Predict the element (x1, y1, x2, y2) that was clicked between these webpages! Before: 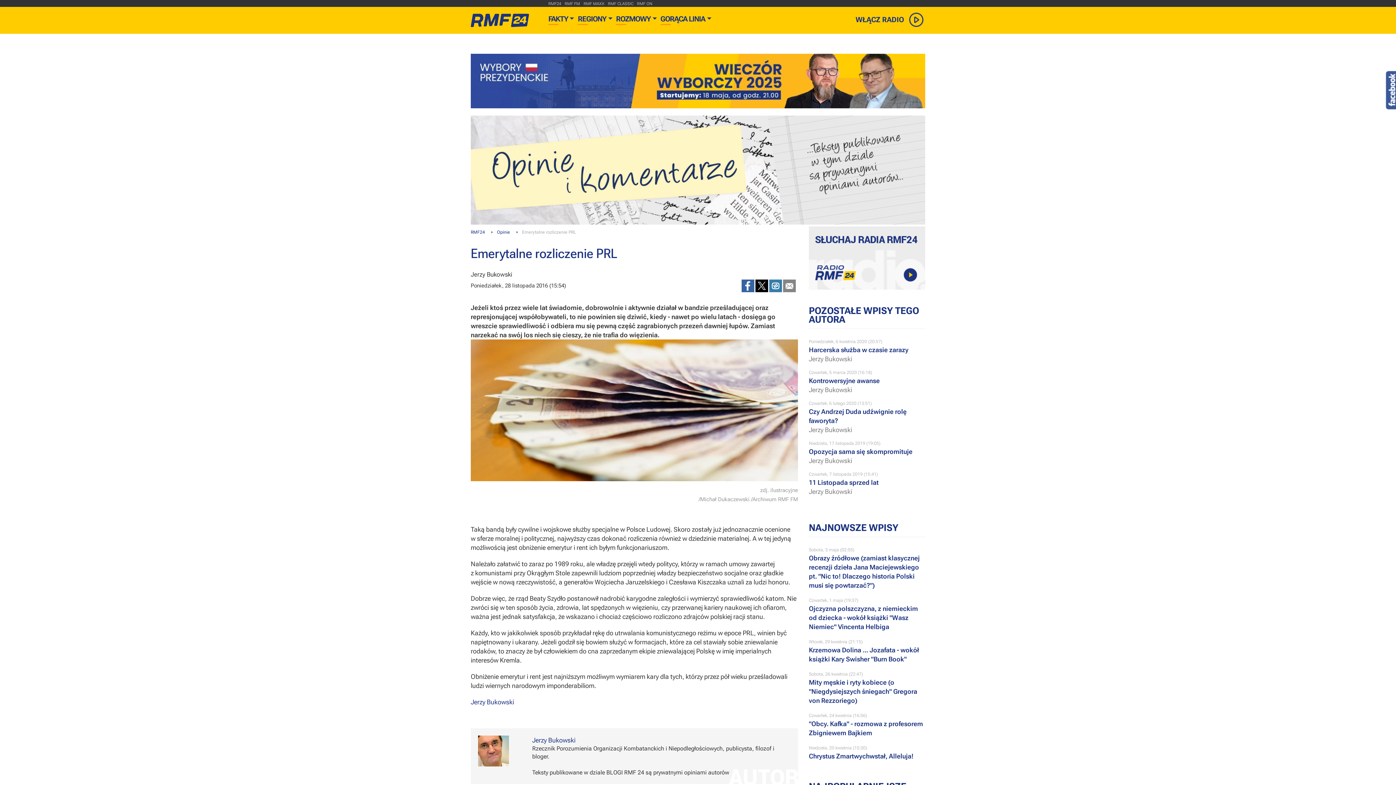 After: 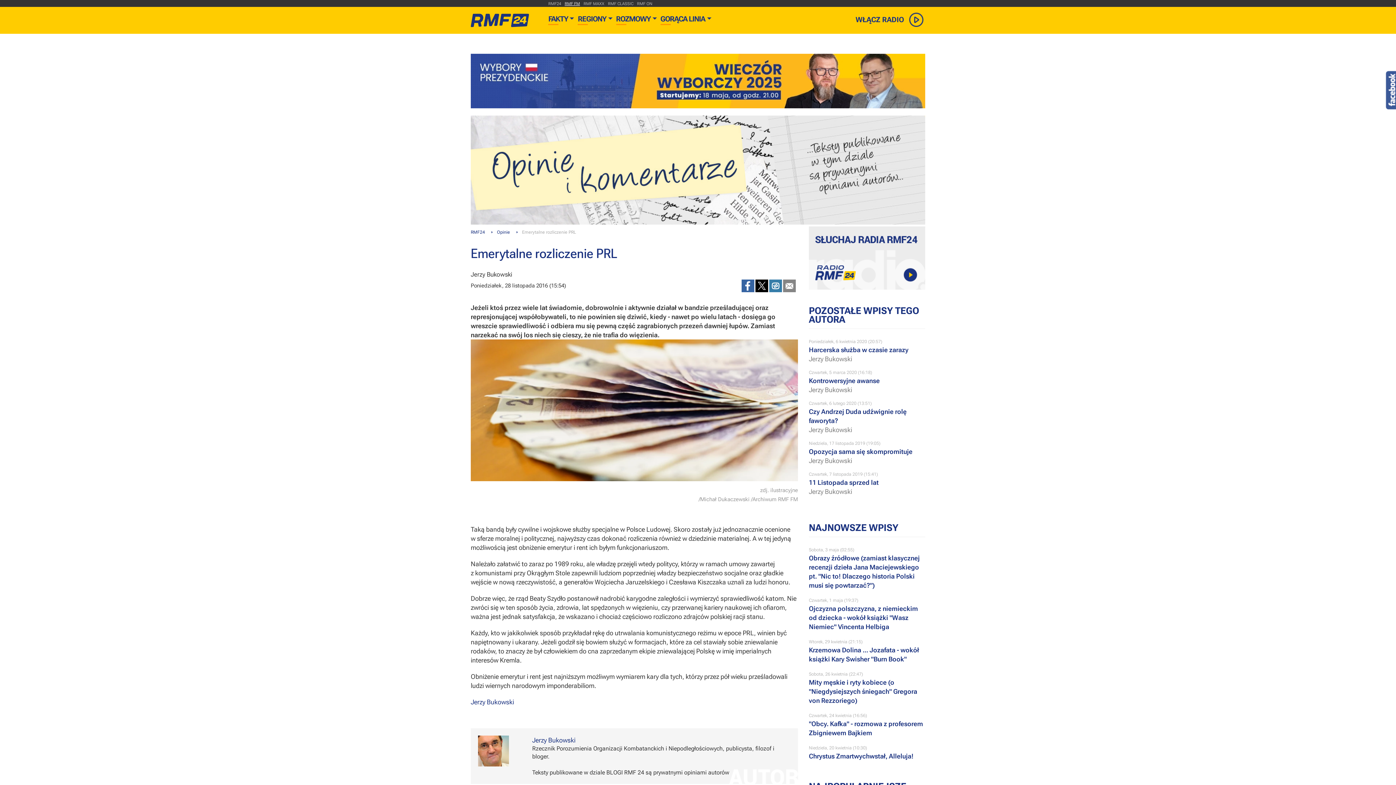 Action: label: RMF FM bbox: (564, 1, 580, 6)